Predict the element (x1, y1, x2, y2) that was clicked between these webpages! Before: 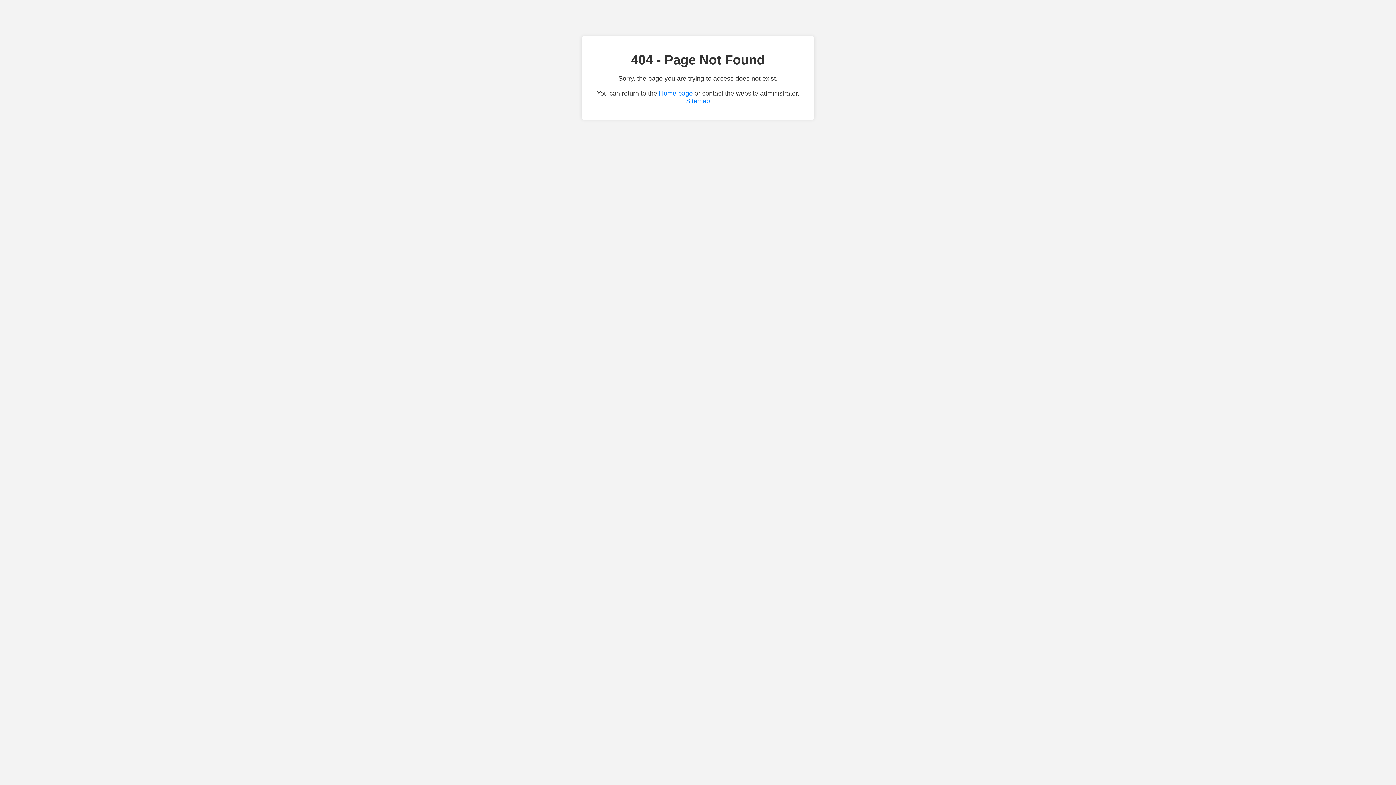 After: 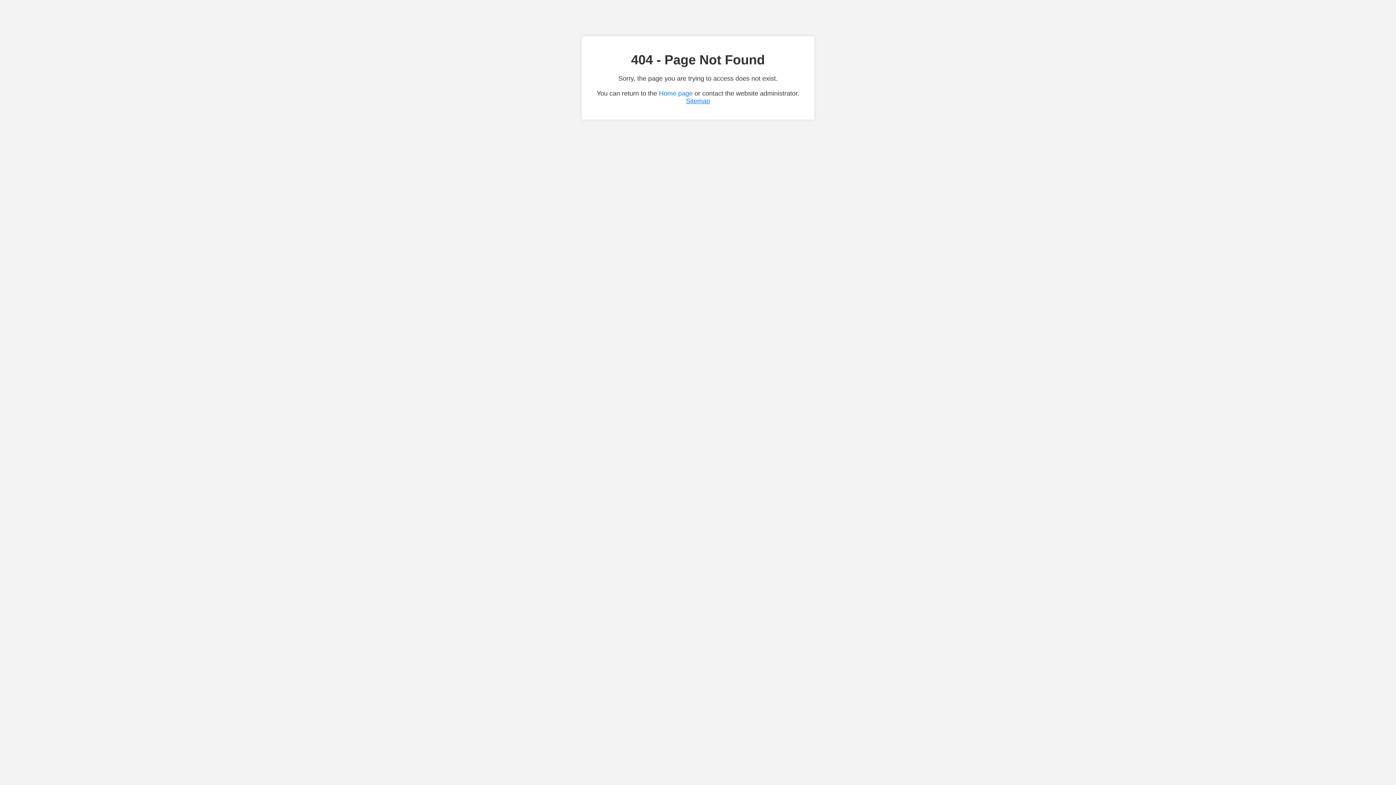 Action: bbox: (686, 97, 710, 104) label: Sitemap